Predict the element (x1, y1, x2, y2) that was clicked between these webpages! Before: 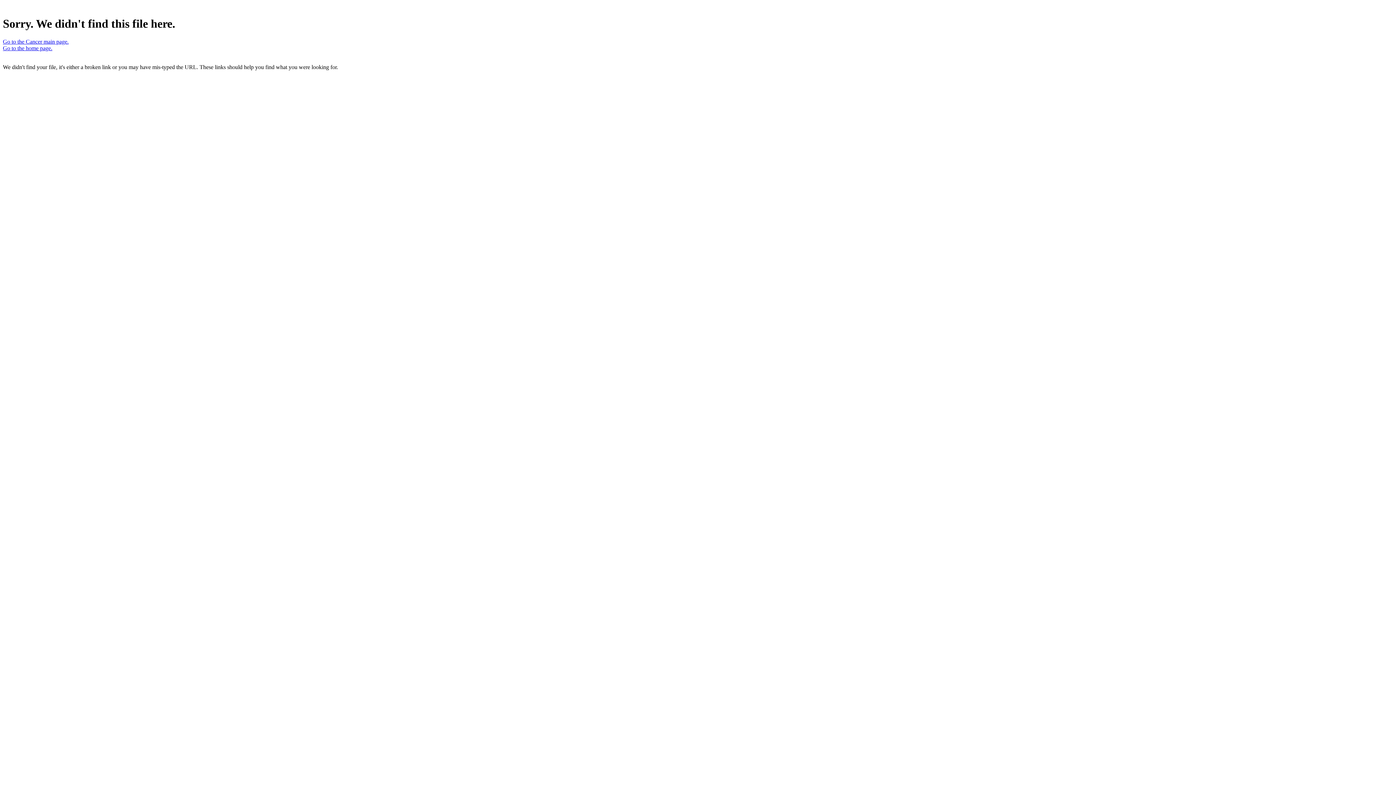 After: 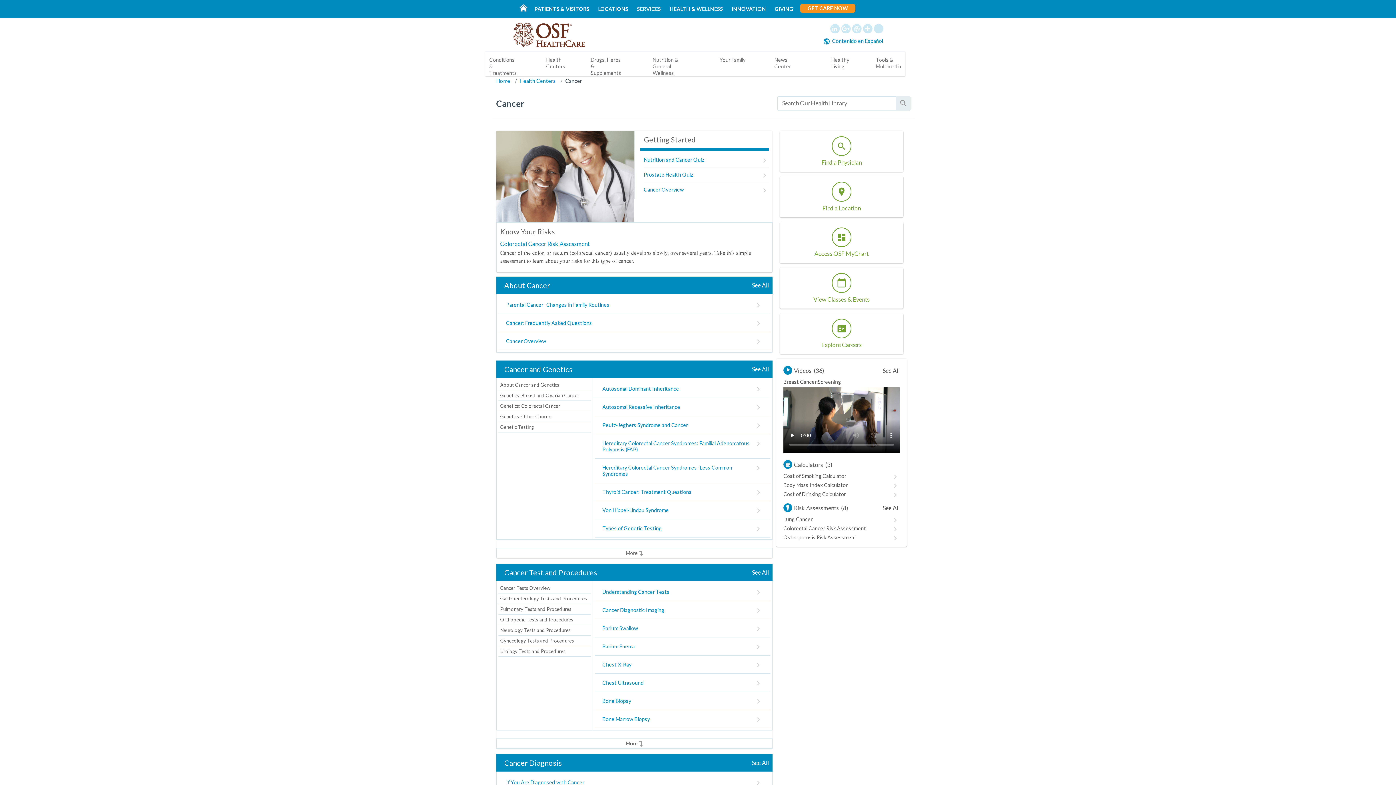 Action: bbox: (2, 38, 68, 44) label: Go to the Cancer main page.